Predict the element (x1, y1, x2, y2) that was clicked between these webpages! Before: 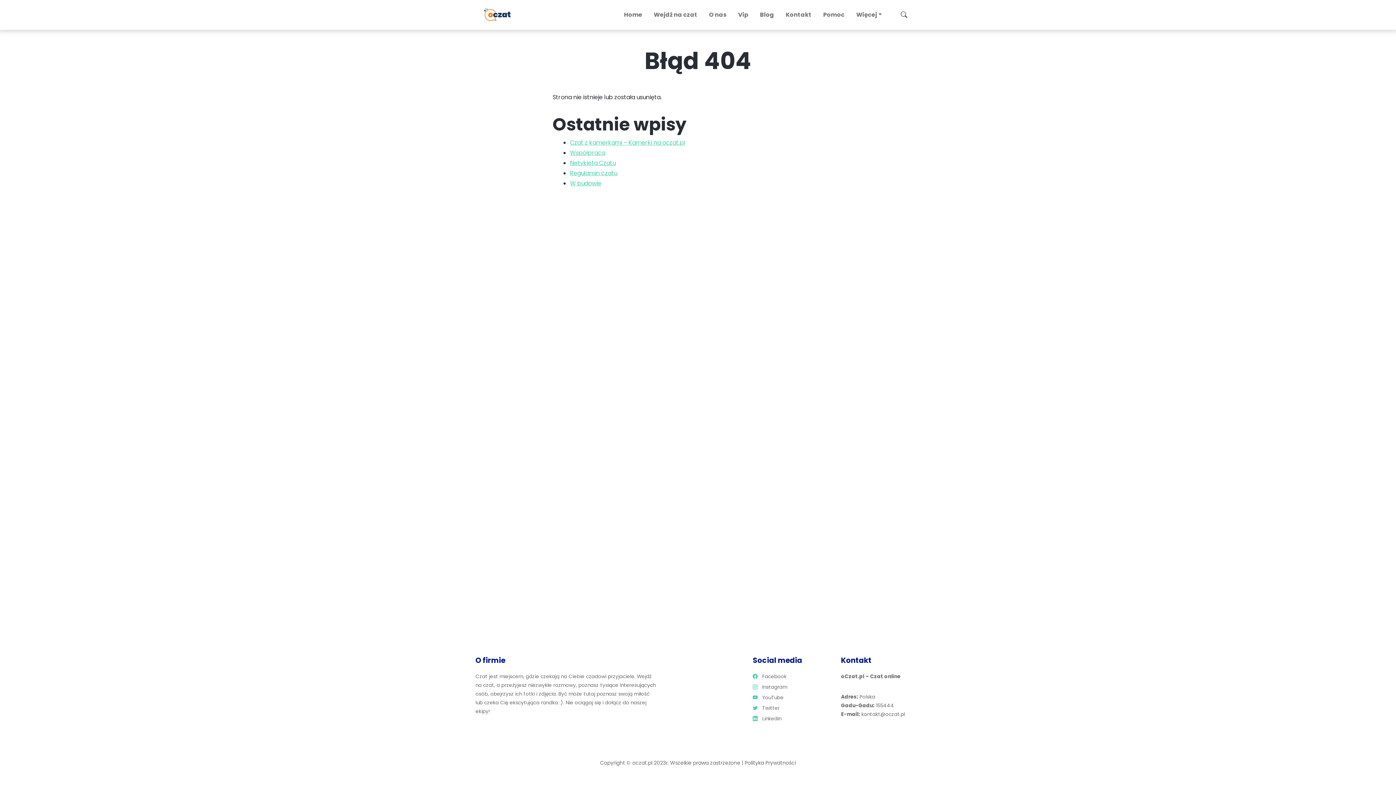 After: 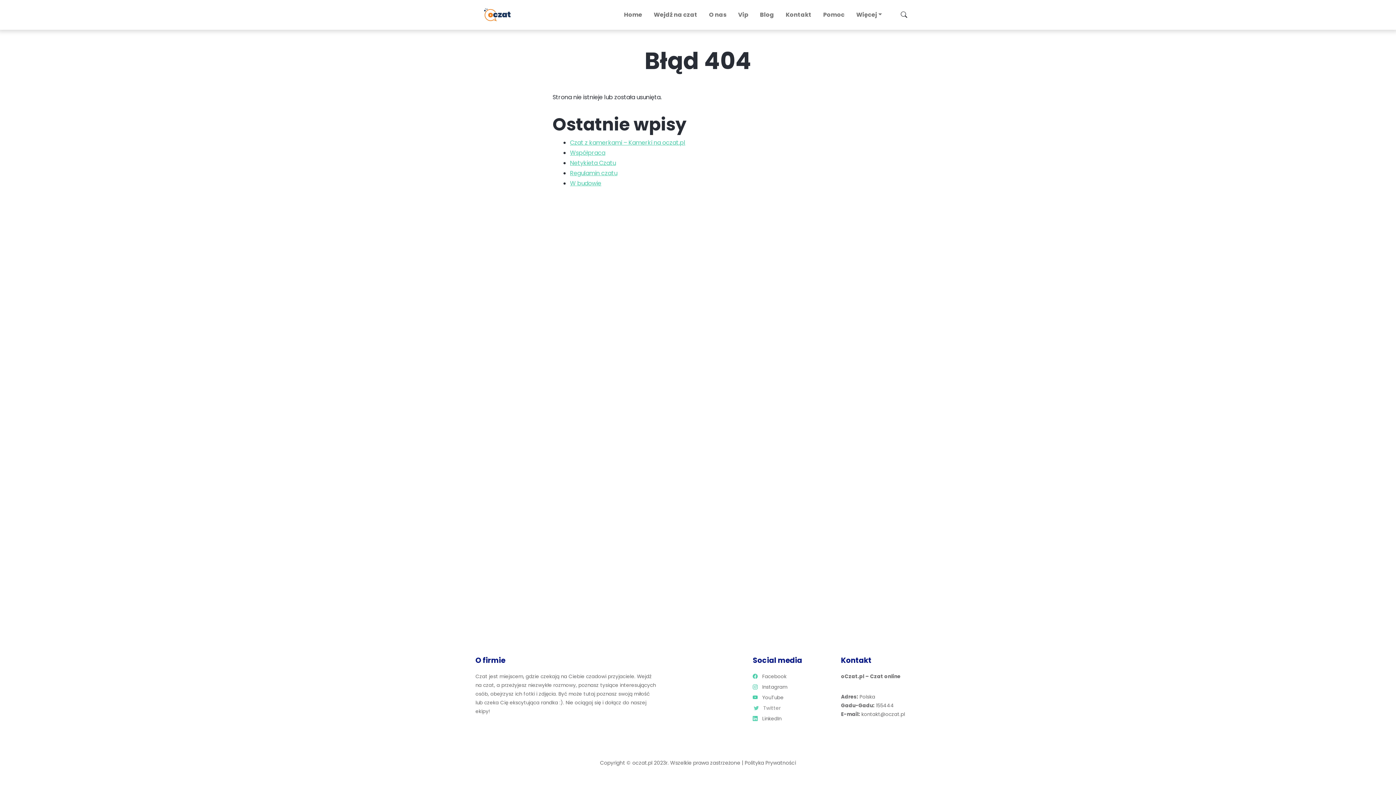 Action: bbox: (752, 705, 779, 712) label:    Twitter